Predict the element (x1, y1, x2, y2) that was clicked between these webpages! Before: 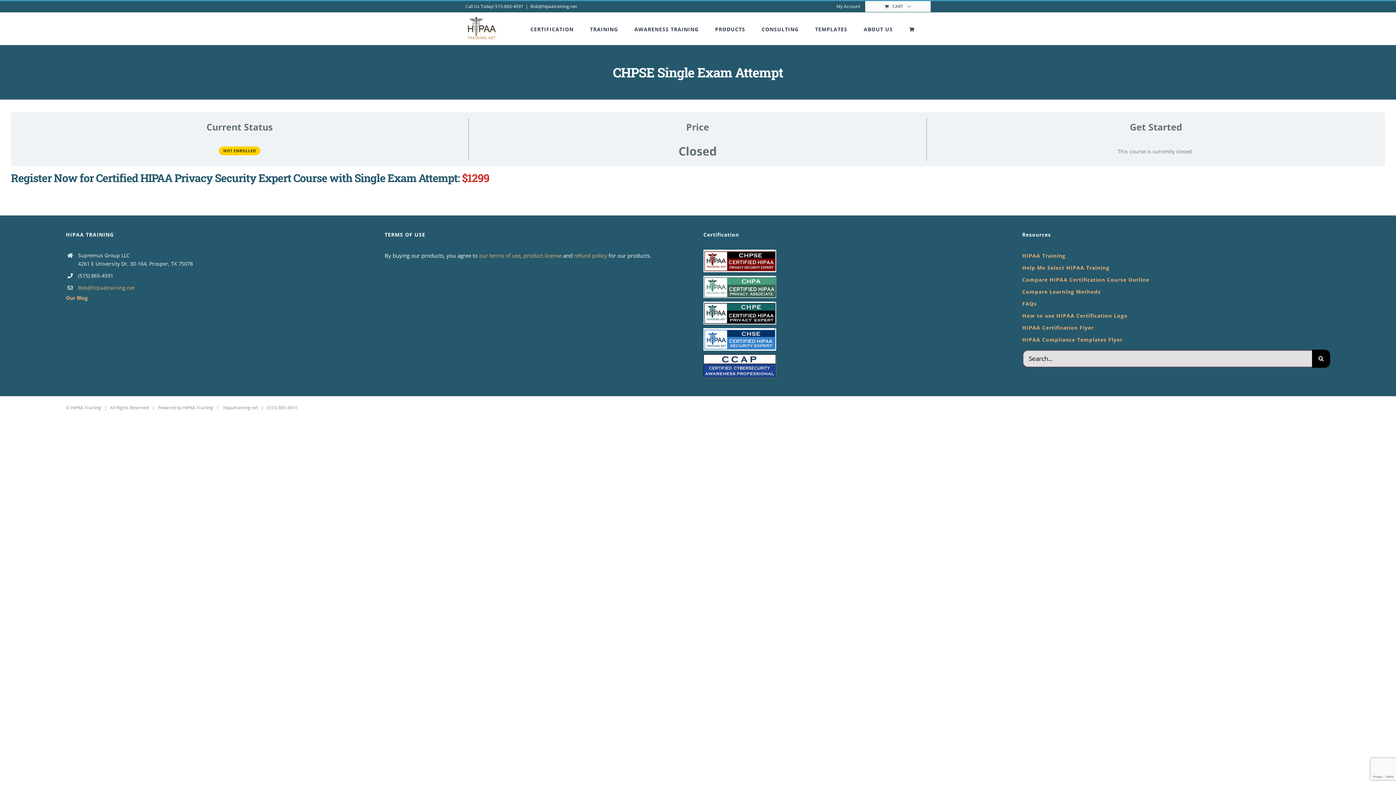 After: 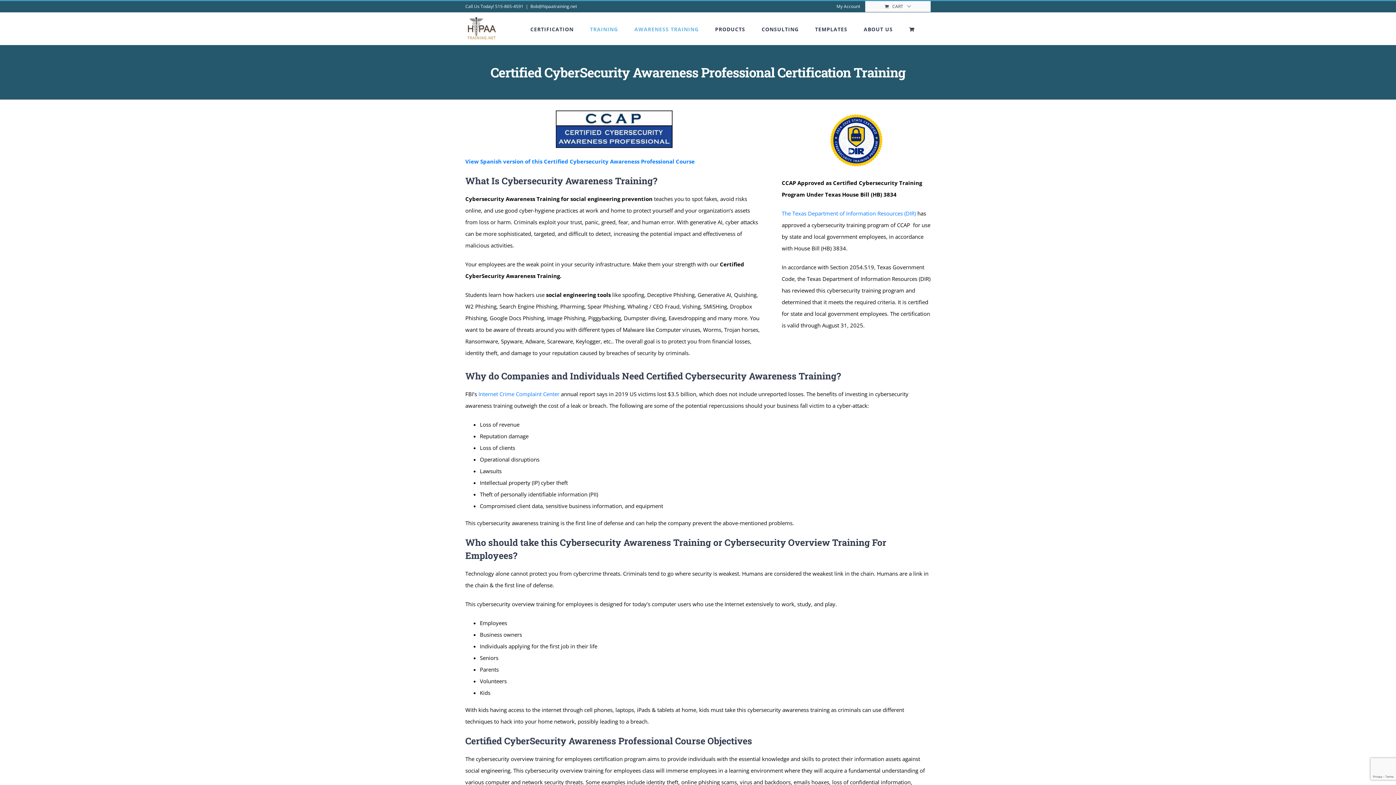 Action: bbox: (703, 356, 776, 364)